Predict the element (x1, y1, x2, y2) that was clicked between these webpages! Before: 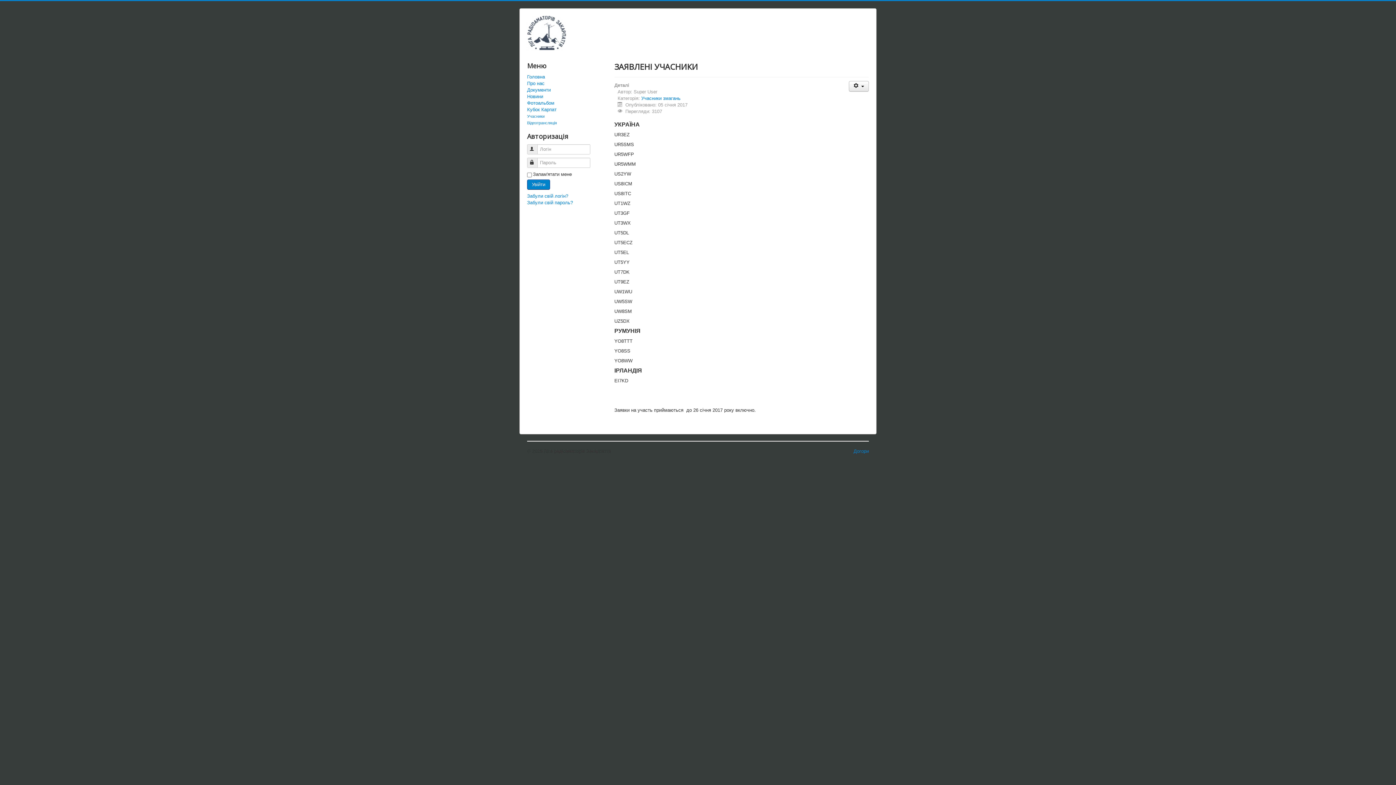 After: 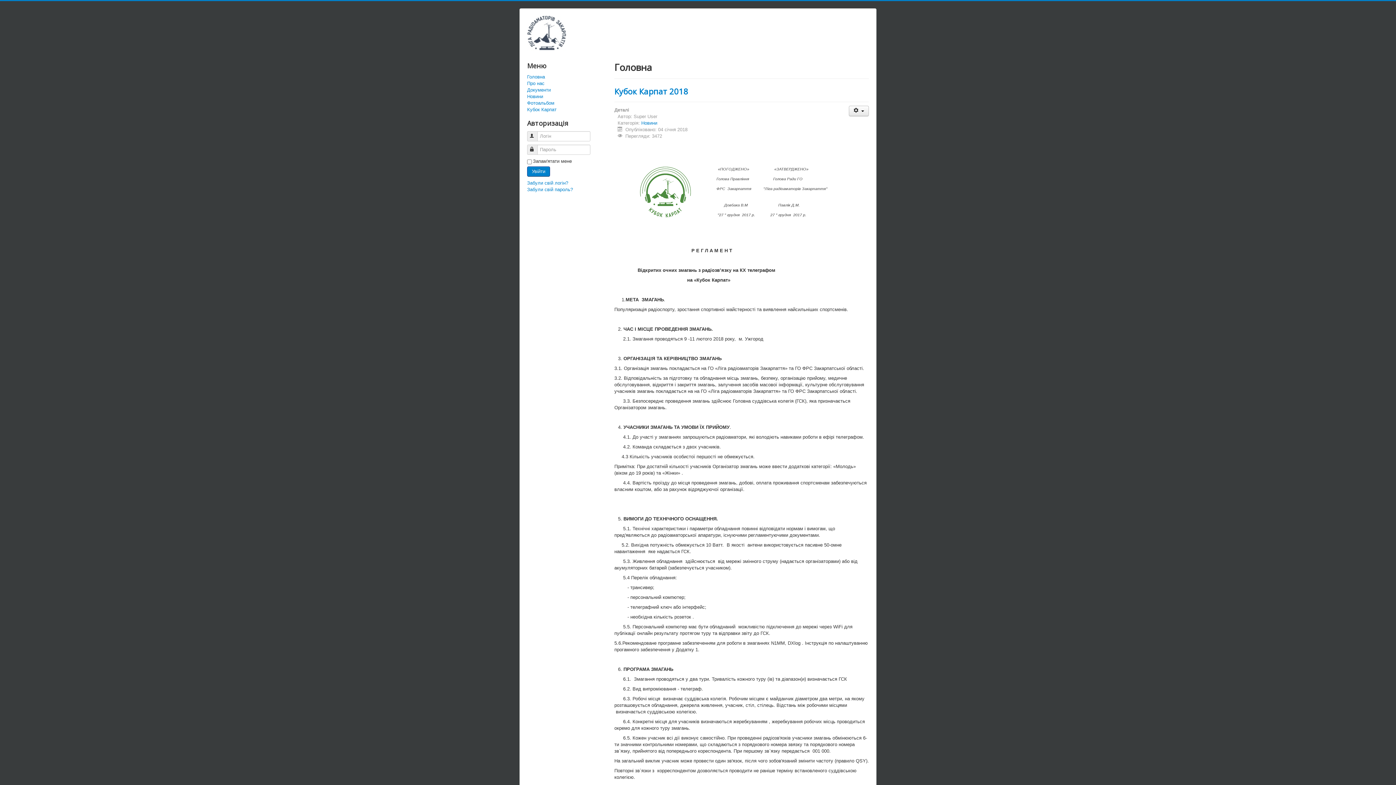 Action: label: Головна bbox: (527, 73, 607, 80)